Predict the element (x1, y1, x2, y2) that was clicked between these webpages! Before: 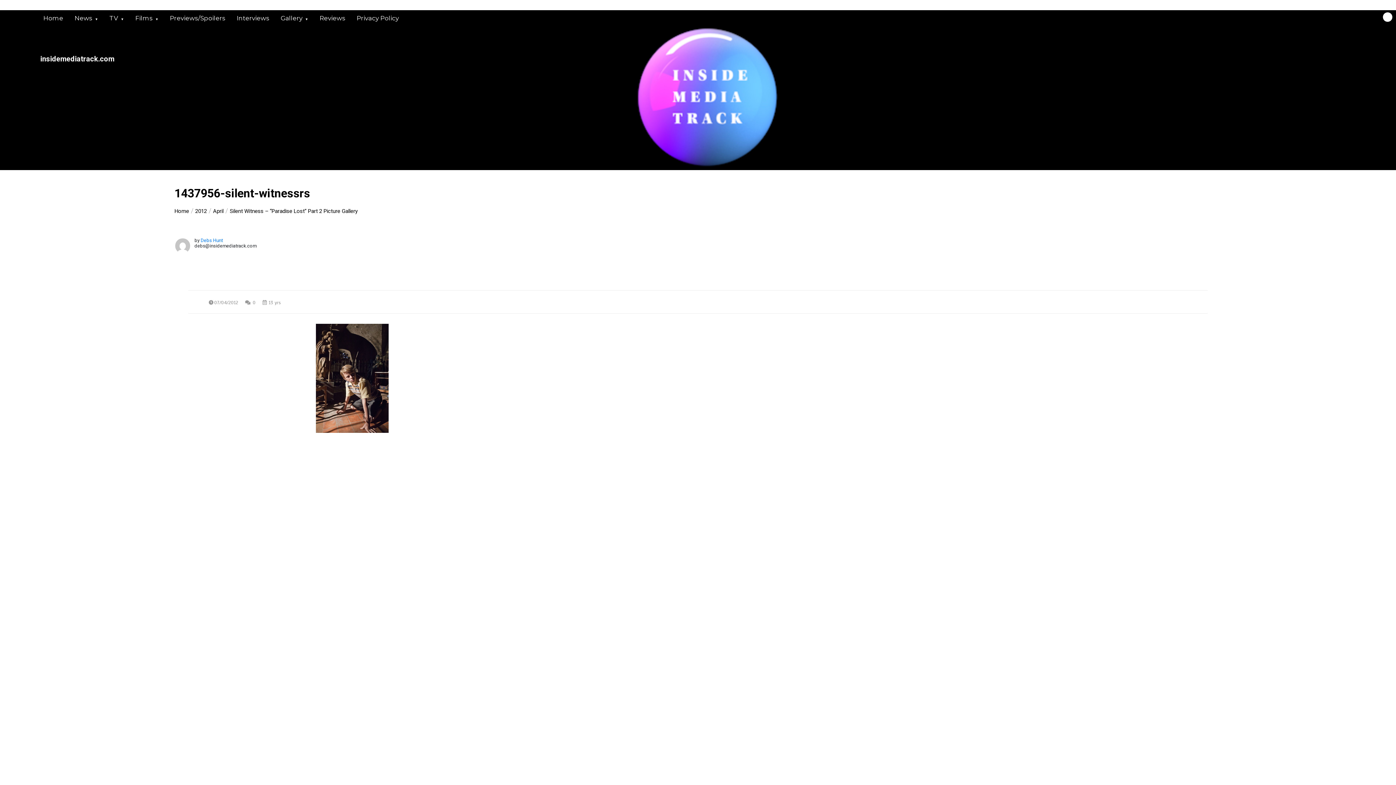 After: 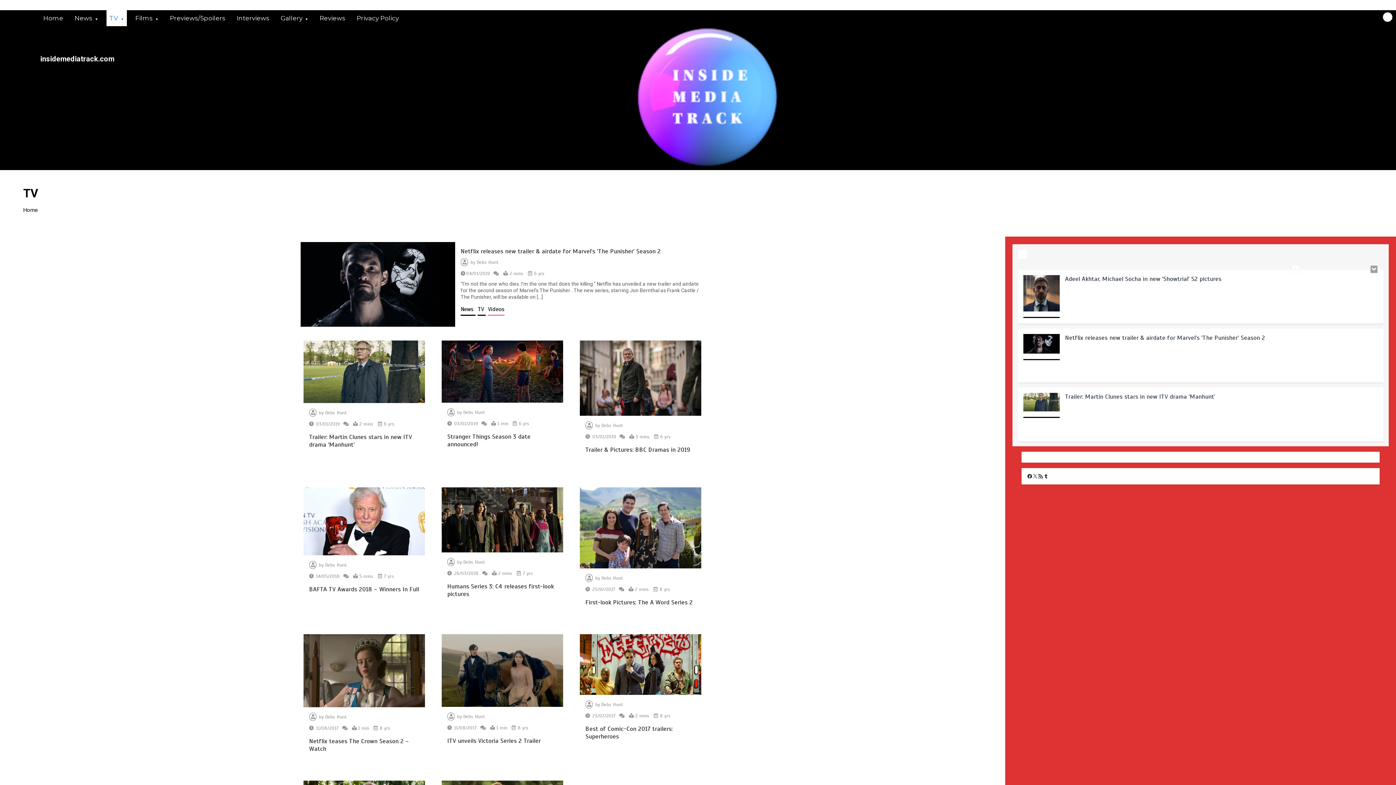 Action: label: TV bbox: (106, 10, 126, 26)